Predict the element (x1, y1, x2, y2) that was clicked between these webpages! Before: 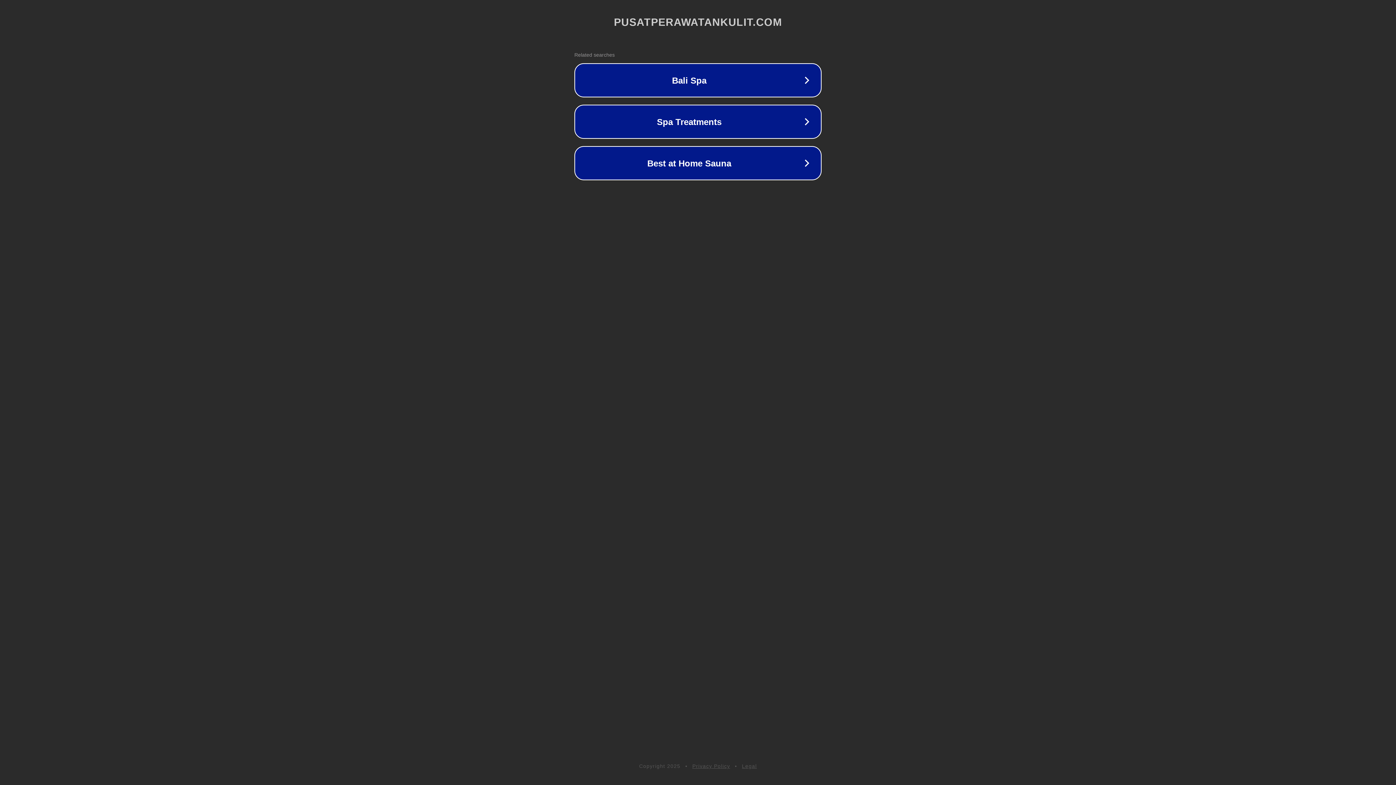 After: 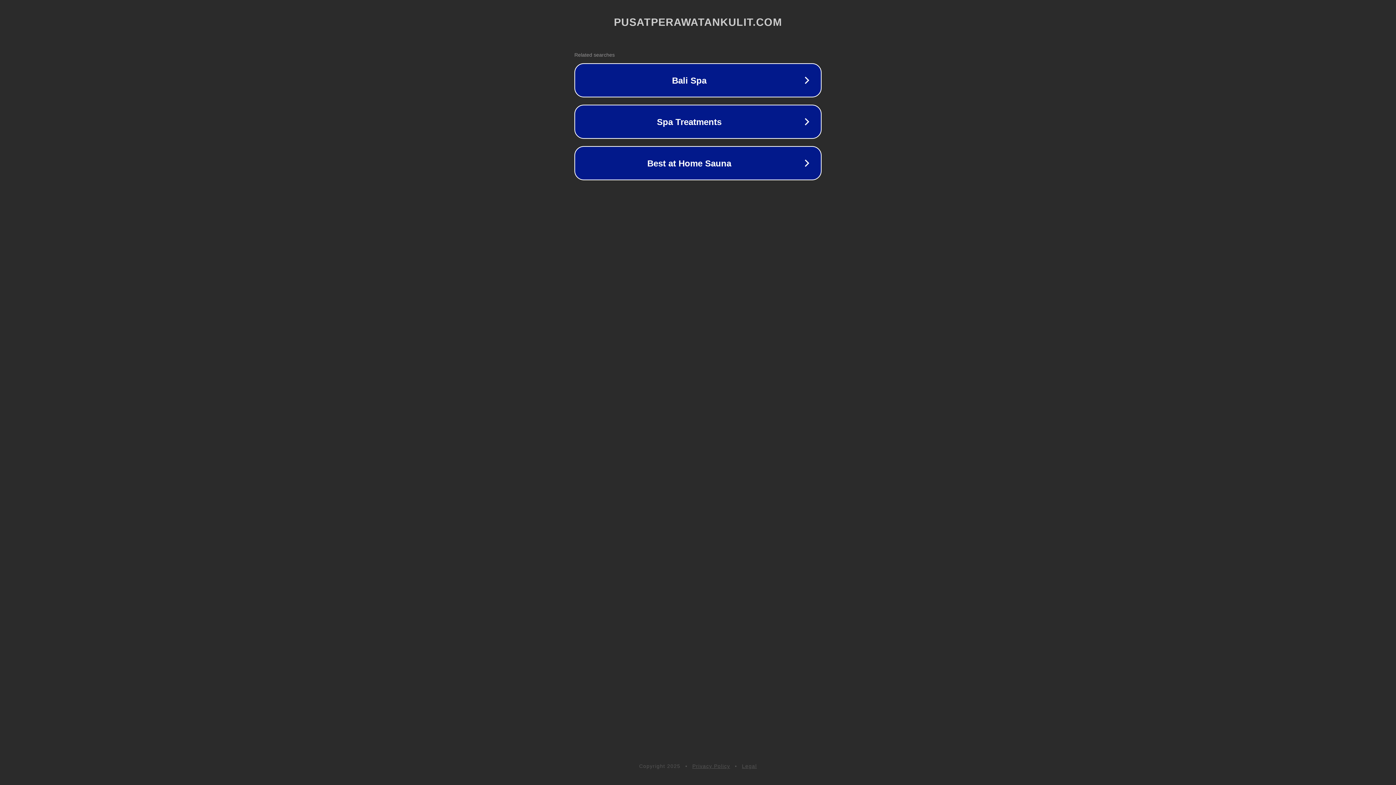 Action: bbox: (742, 763, 757, 769) label: Legal